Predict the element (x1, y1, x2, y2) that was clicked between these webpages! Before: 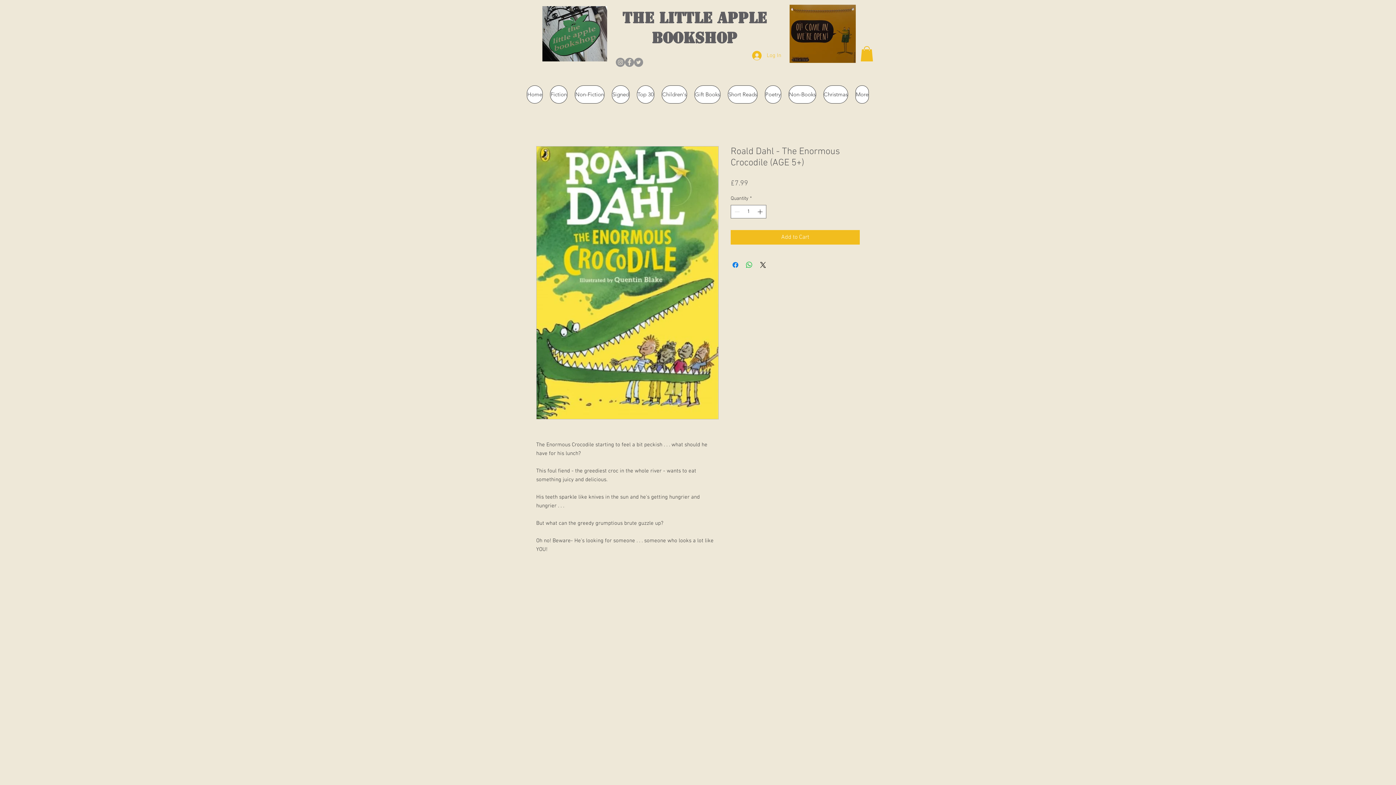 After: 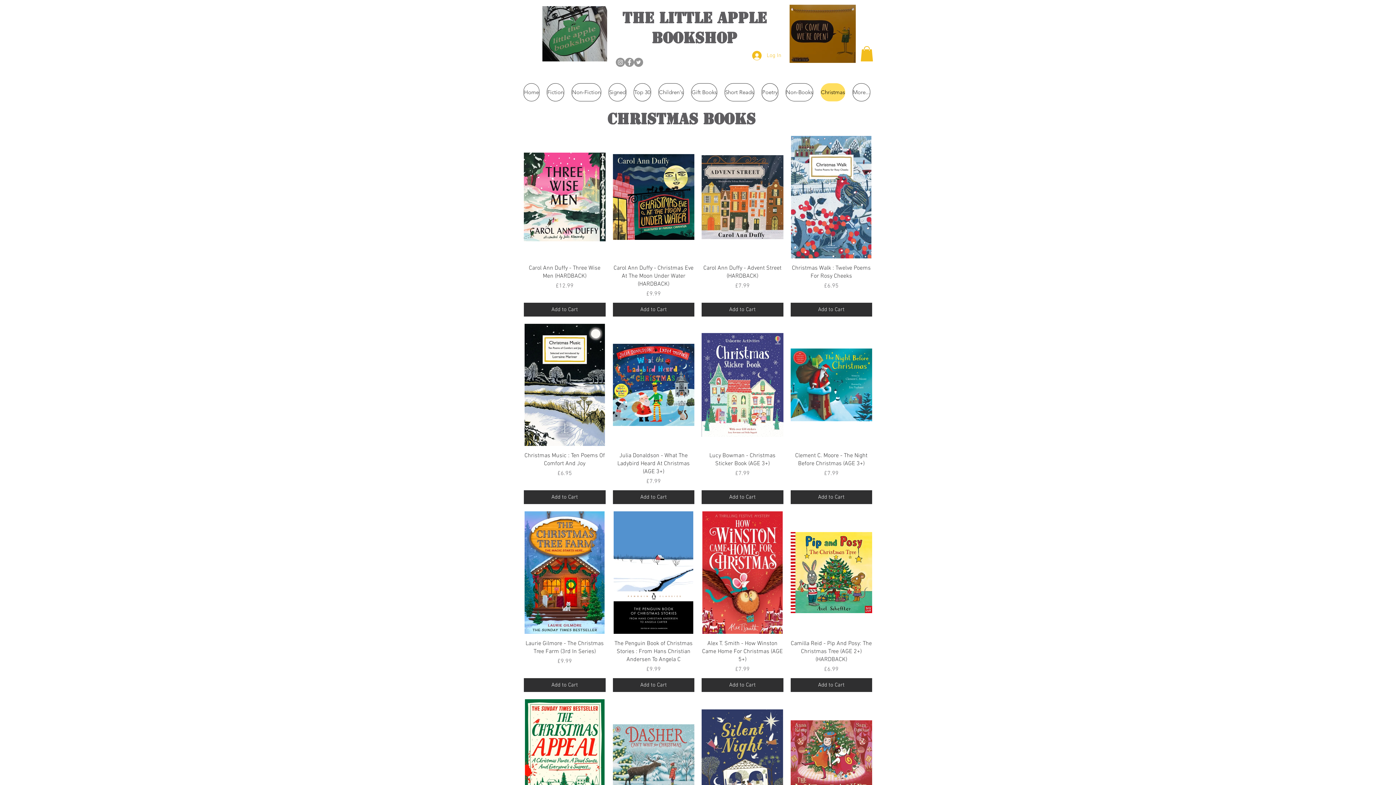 Action: label: Christmas bbox: (823, 85, 848, 103)